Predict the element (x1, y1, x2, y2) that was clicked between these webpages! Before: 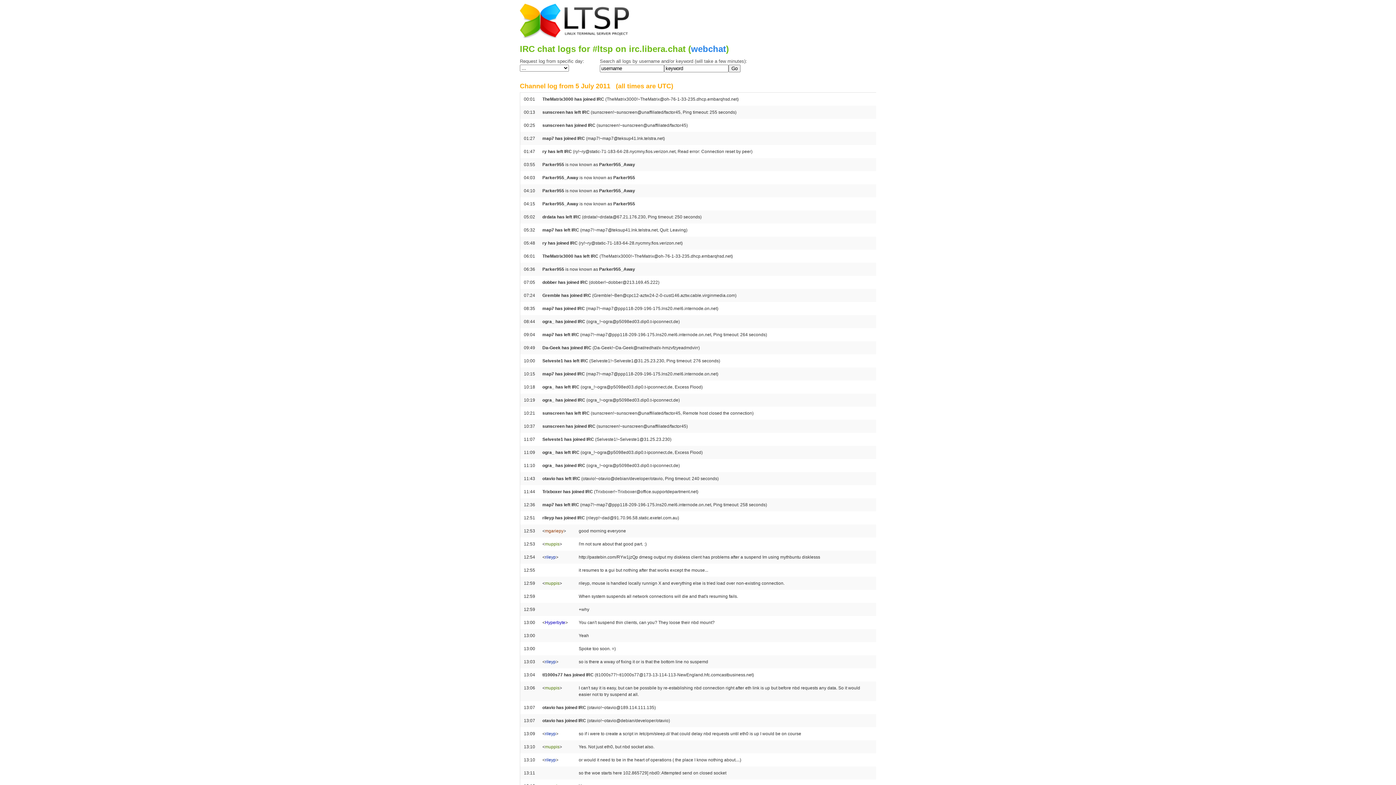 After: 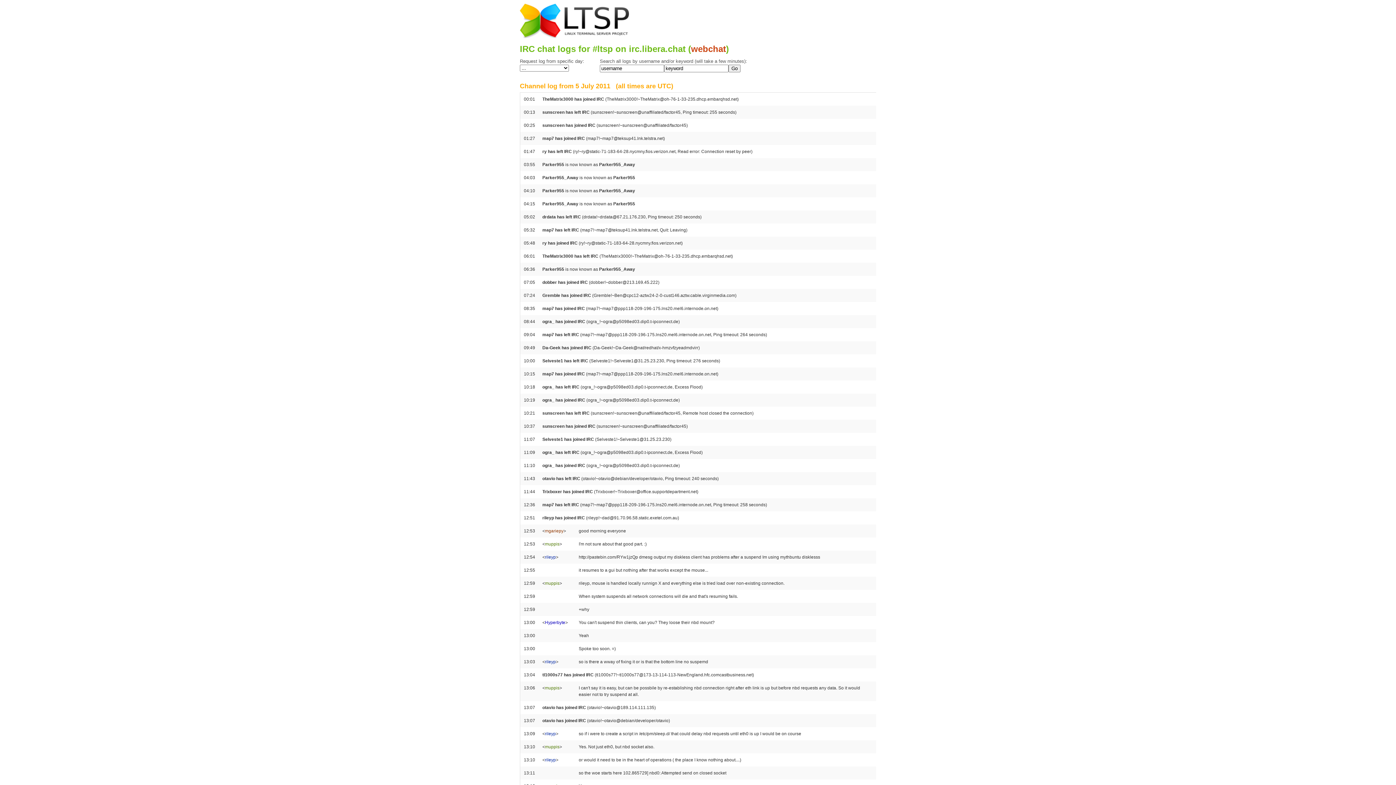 Action: bbox: (691, 44, 726, 53) label: webchat